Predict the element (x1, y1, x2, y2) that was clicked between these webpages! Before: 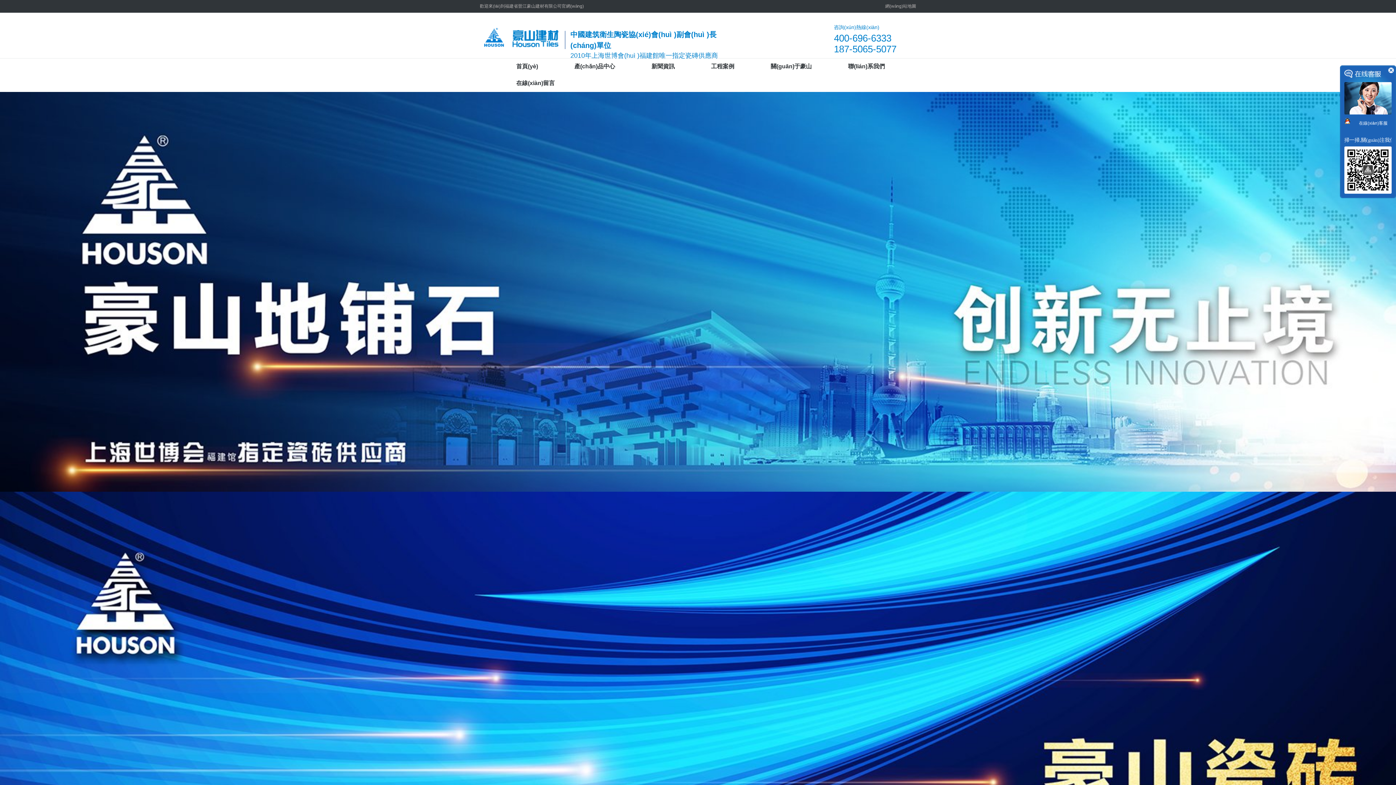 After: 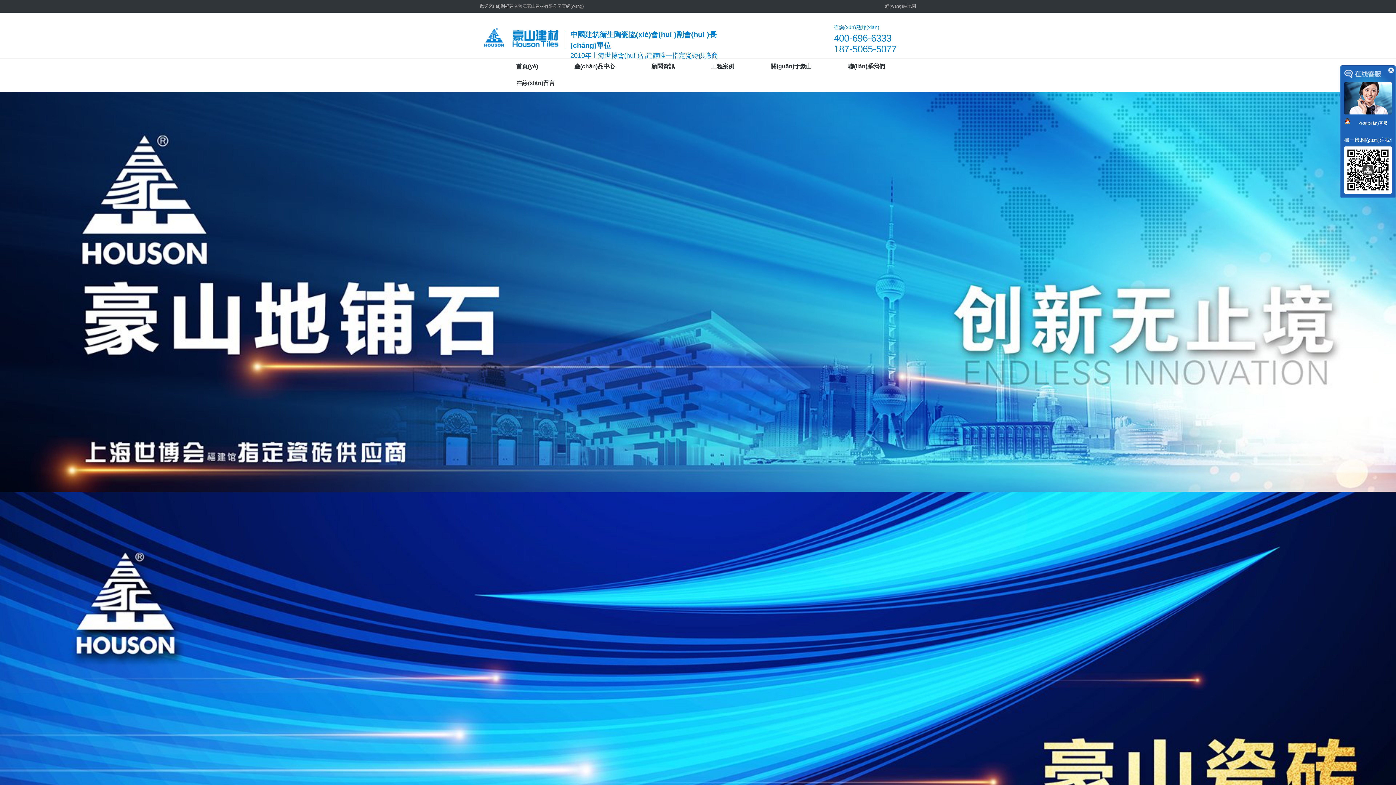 Action: bbox: (0, 289, 1396, 294)